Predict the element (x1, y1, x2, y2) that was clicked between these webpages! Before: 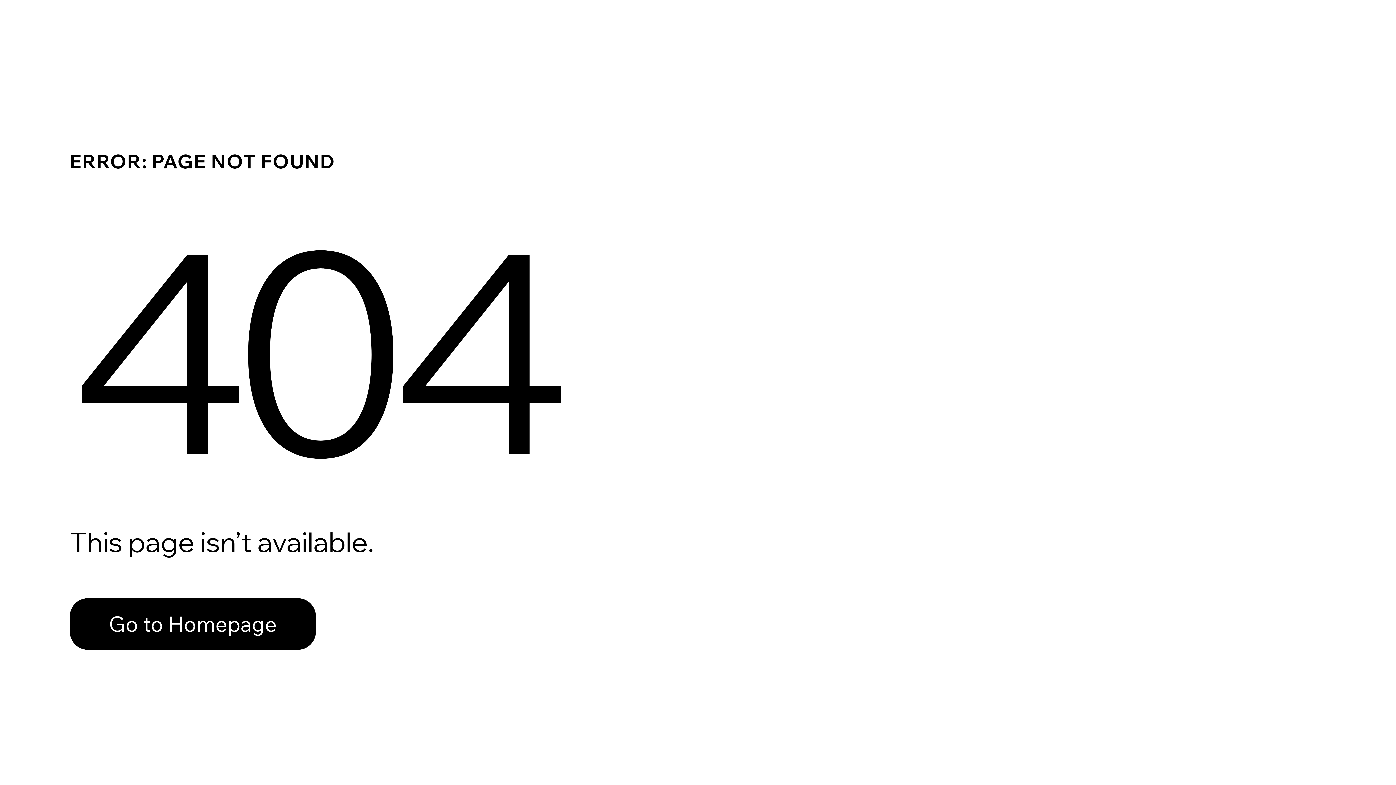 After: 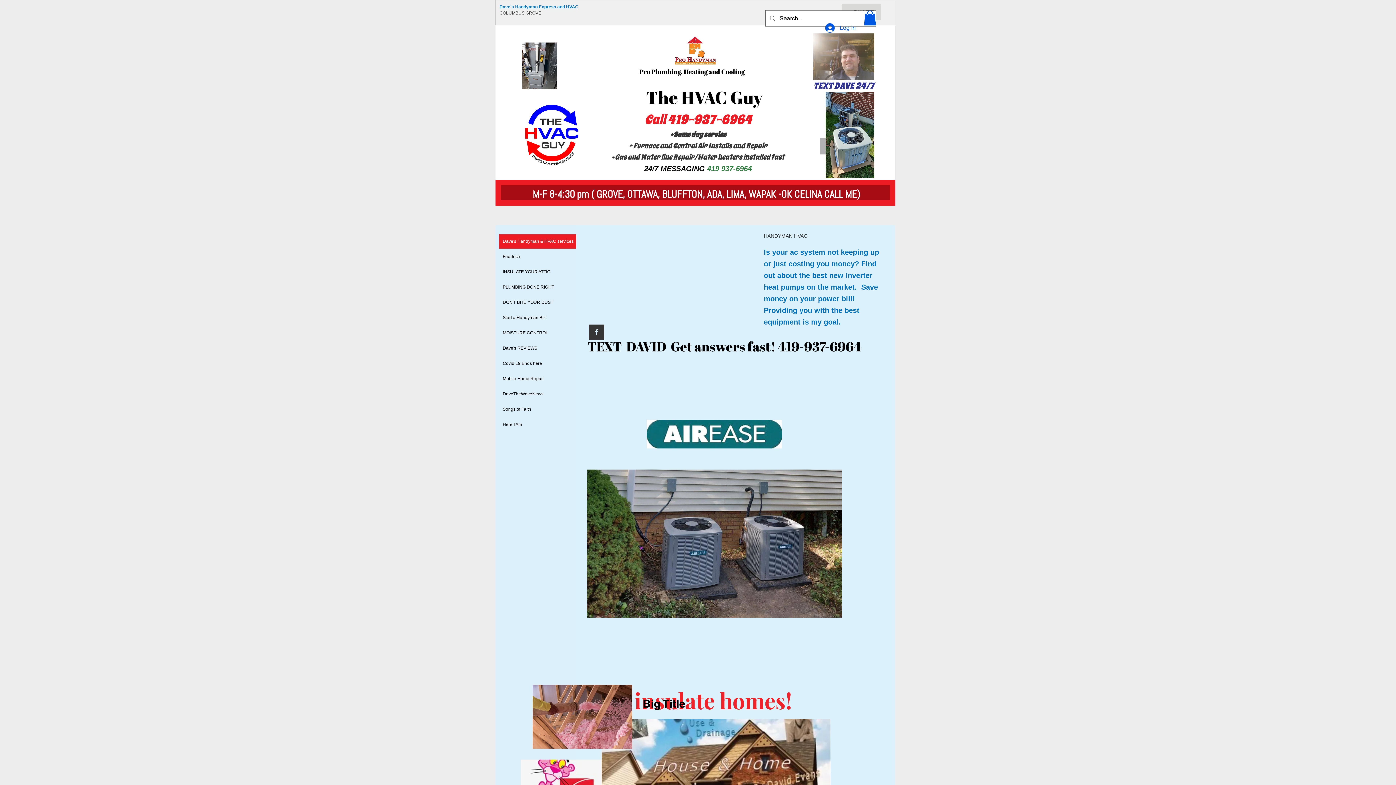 Action: bbox: (69, 582, 768, 659) label: Go to Homepage